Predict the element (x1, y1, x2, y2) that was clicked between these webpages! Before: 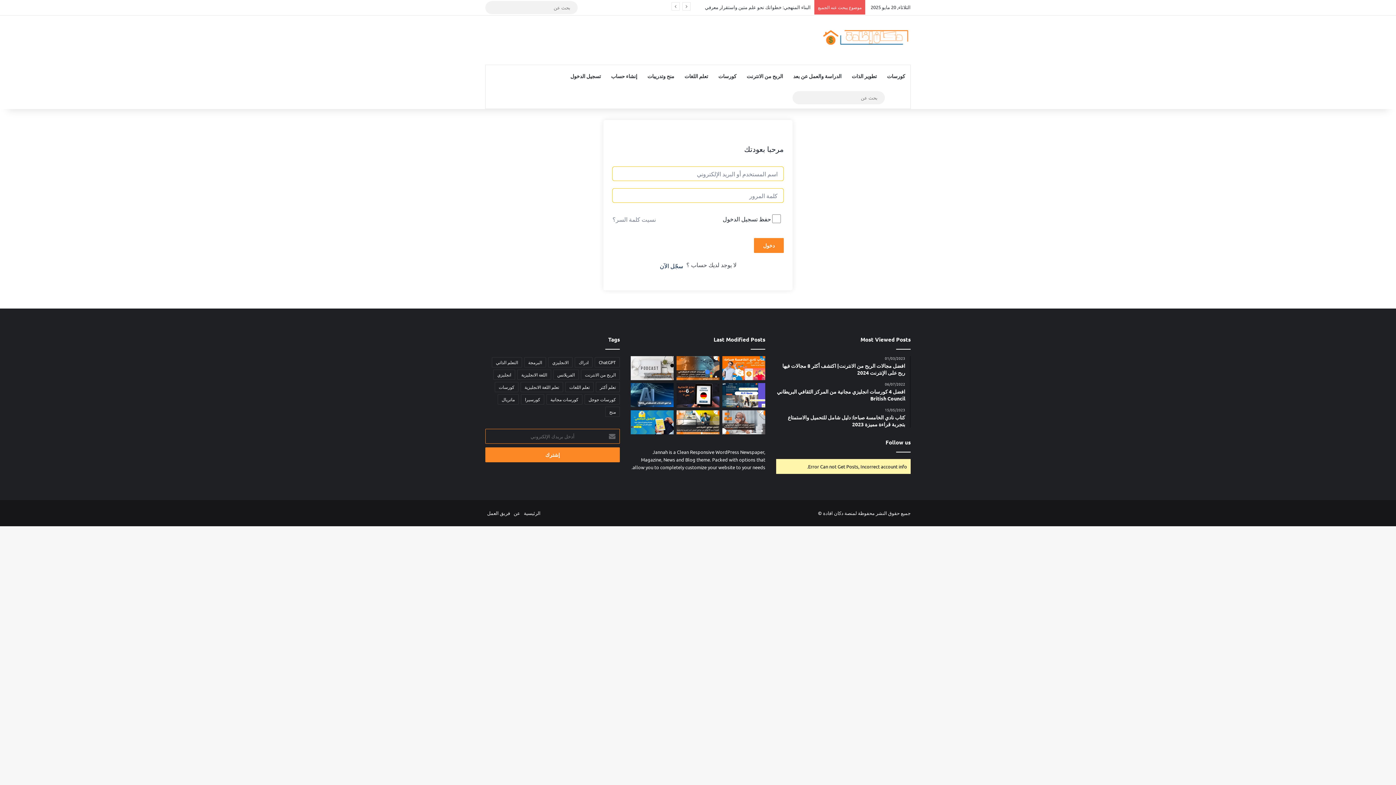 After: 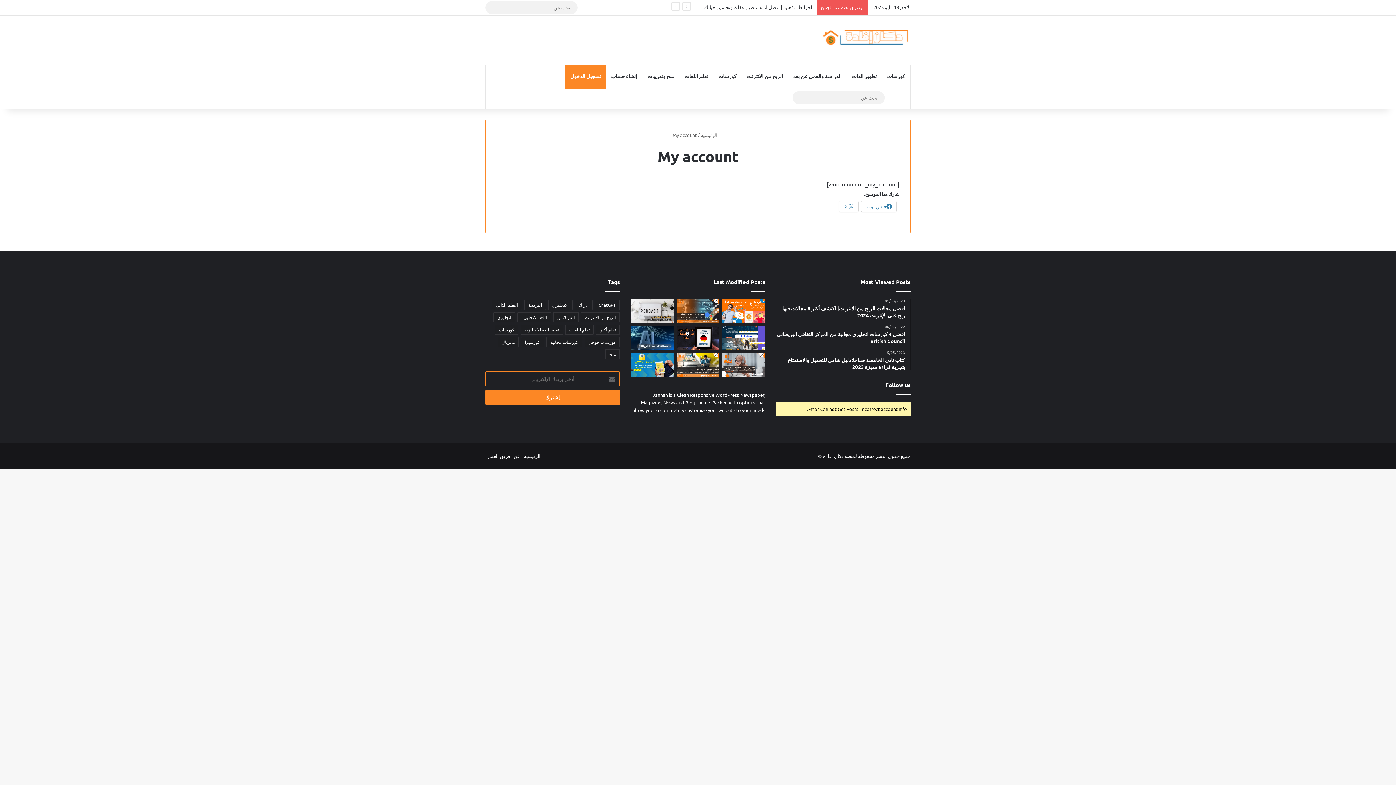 Action: label: تسجيل الدخول bbox: (565, 65, 606, 86)